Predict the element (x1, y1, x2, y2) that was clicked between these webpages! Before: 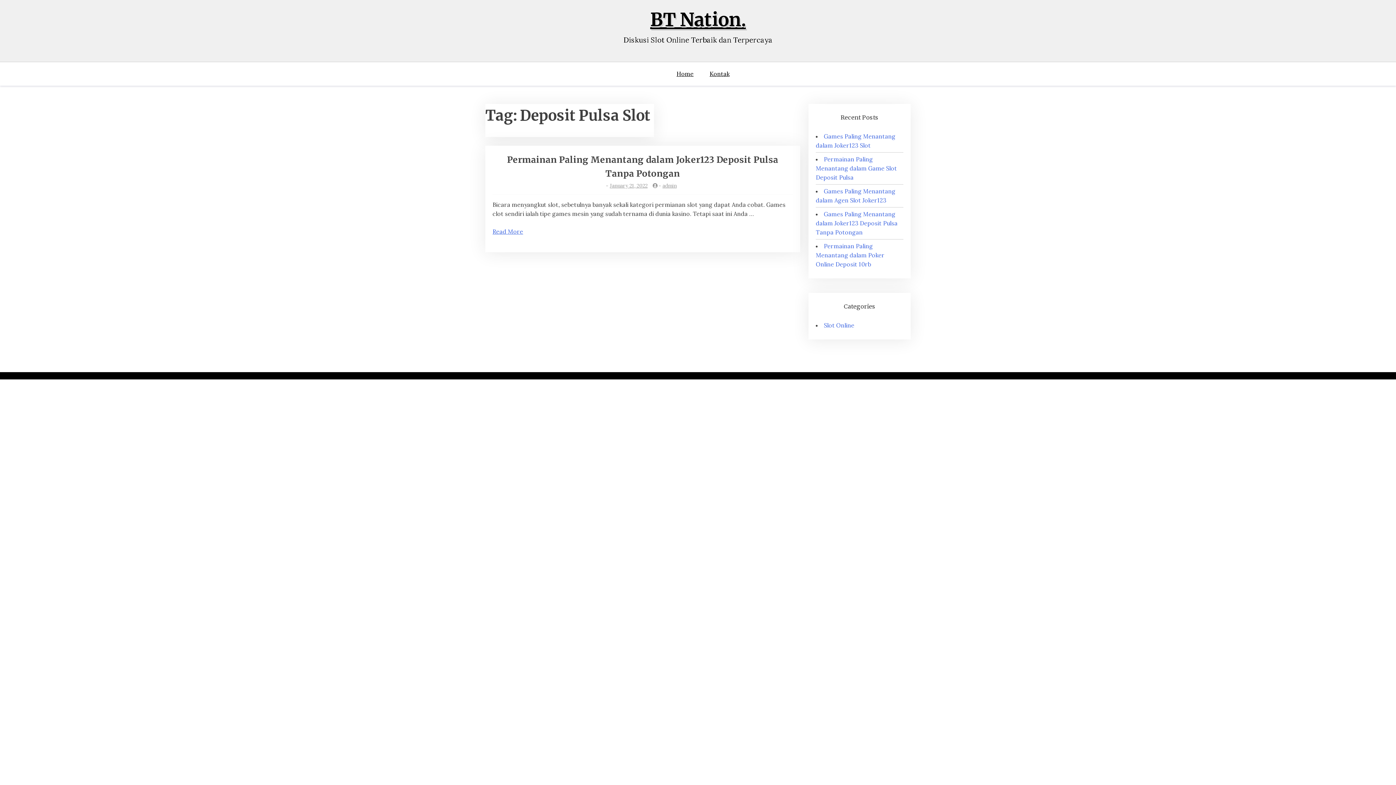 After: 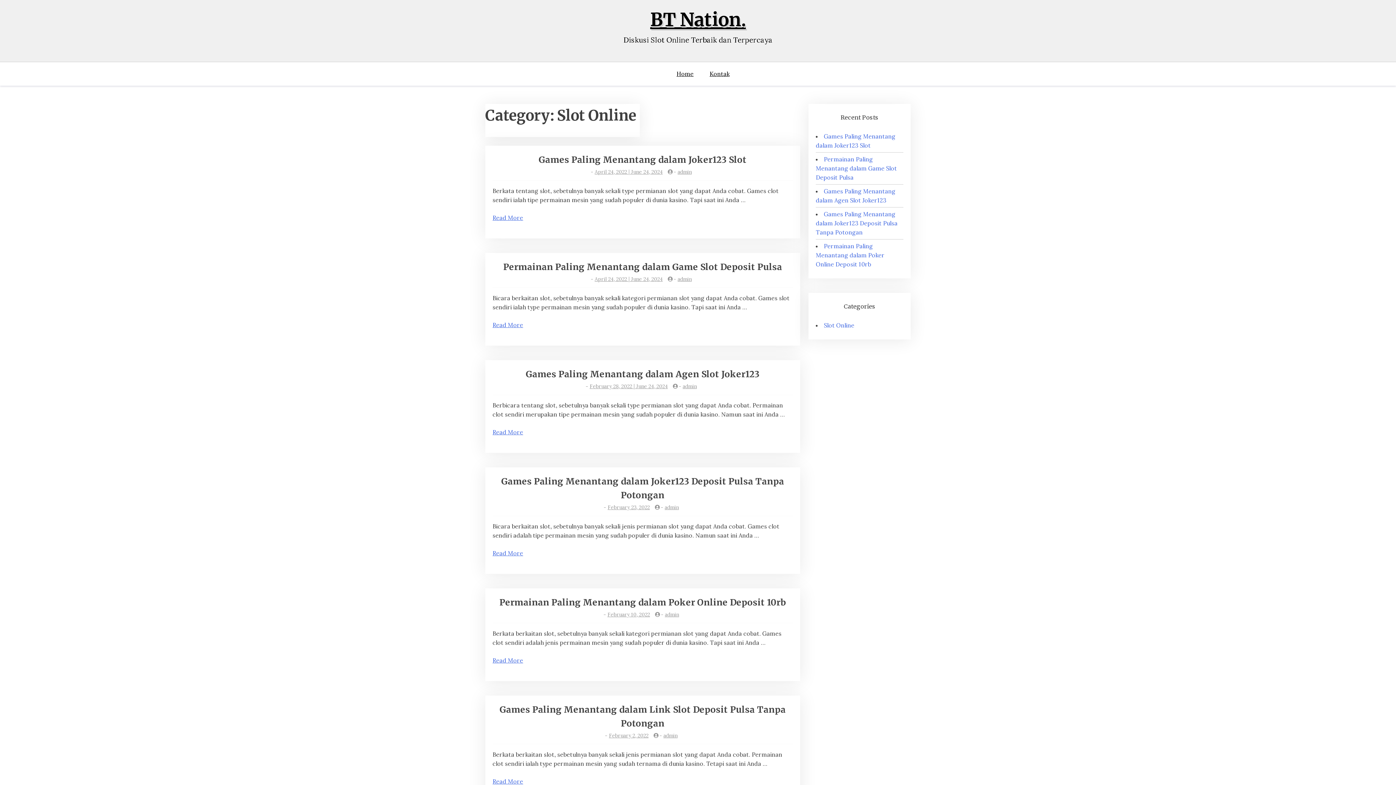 Action: bbox: (824, 321, 854, 329) label: Slot Online